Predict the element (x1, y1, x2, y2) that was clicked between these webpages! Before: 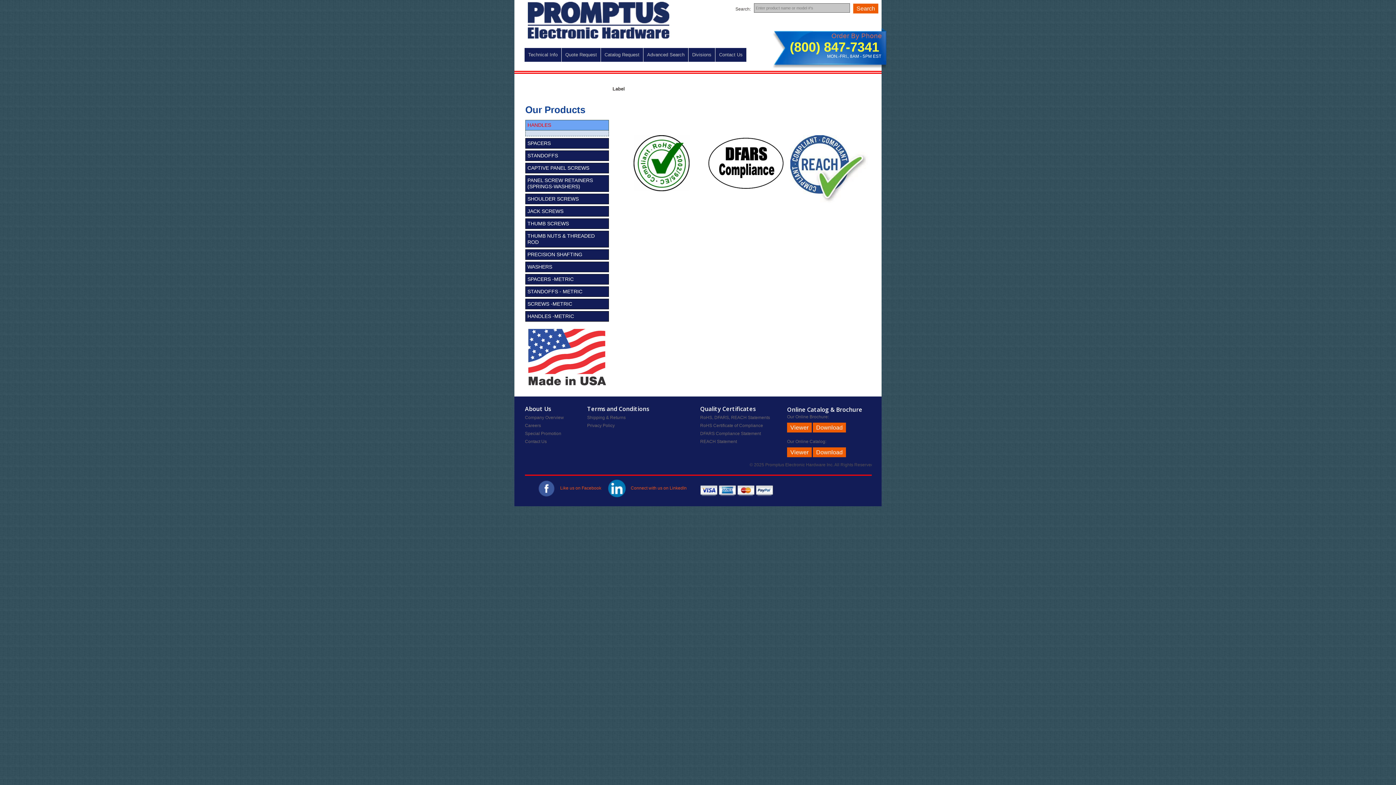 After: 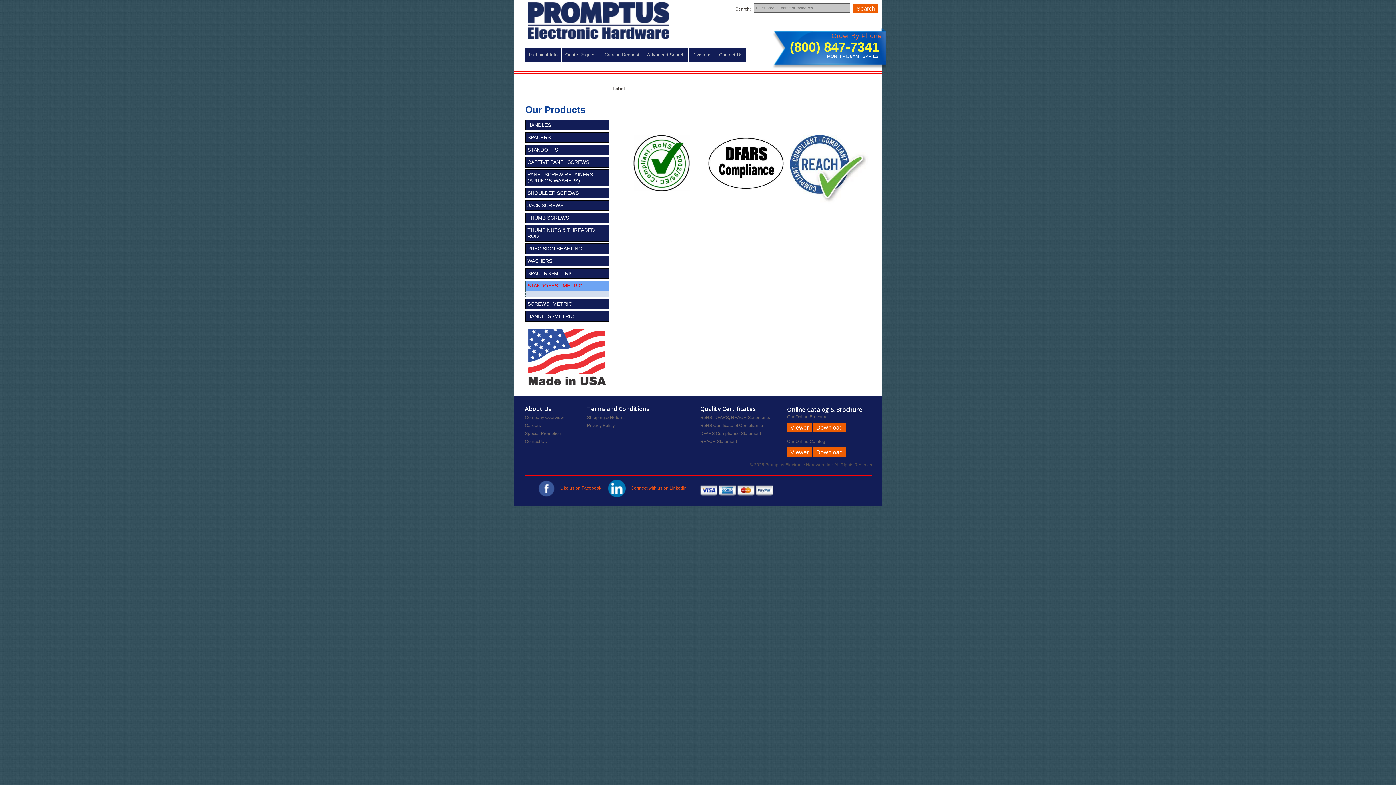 Action: label: STANDOFFS - METRIC bbox: (527, 288, 582, 294)